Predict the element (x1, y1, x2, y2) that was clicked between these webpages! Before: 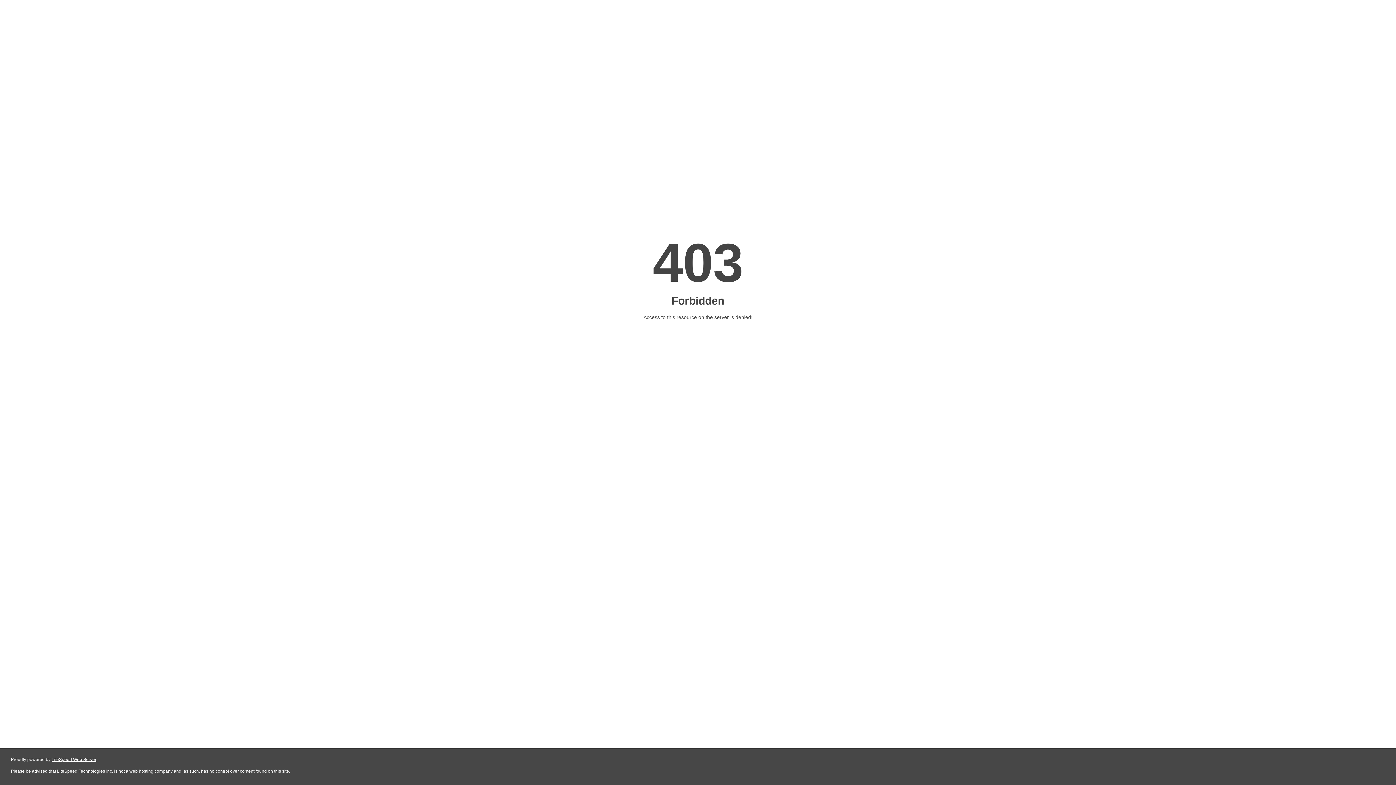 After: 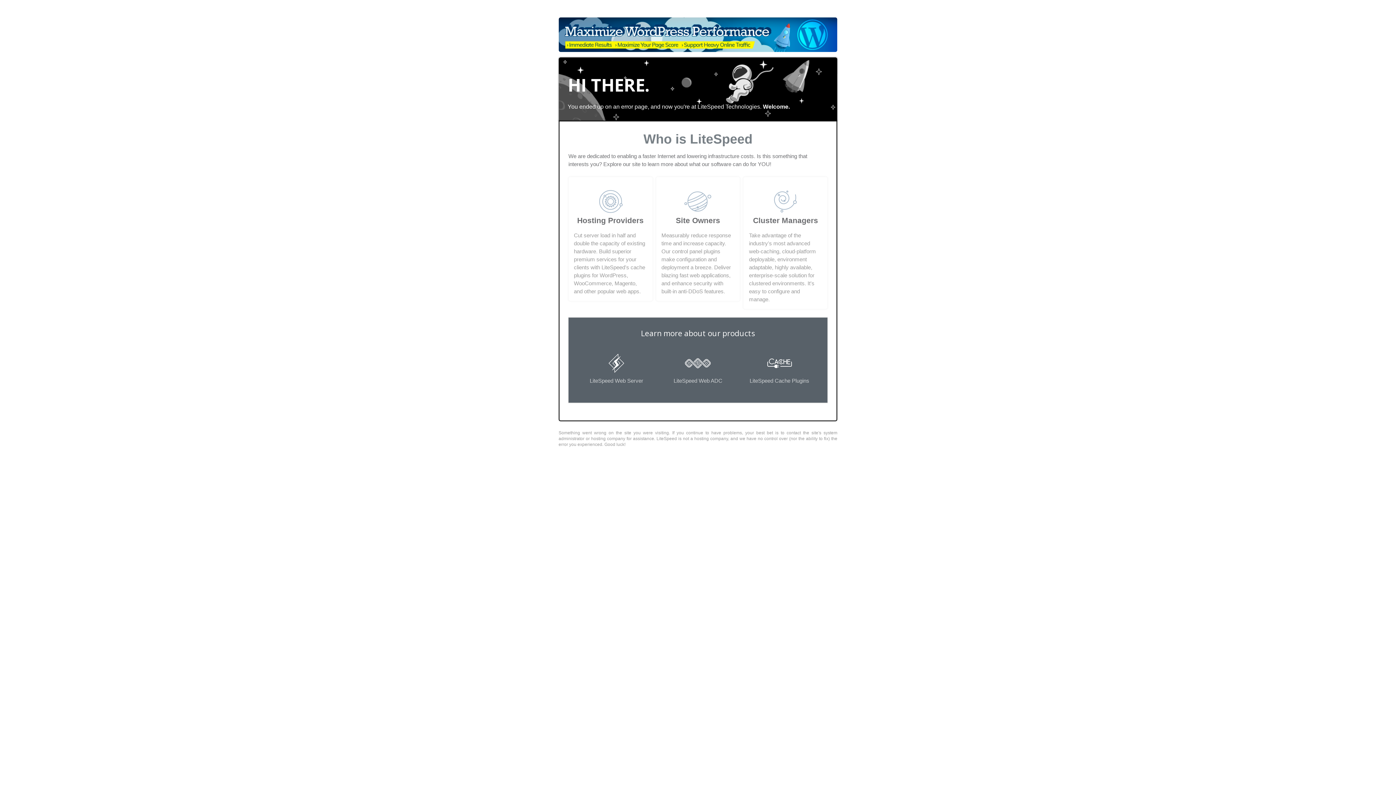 Action: bbox: (51, 757, 96, 762) label: LiteSpeed Web Server